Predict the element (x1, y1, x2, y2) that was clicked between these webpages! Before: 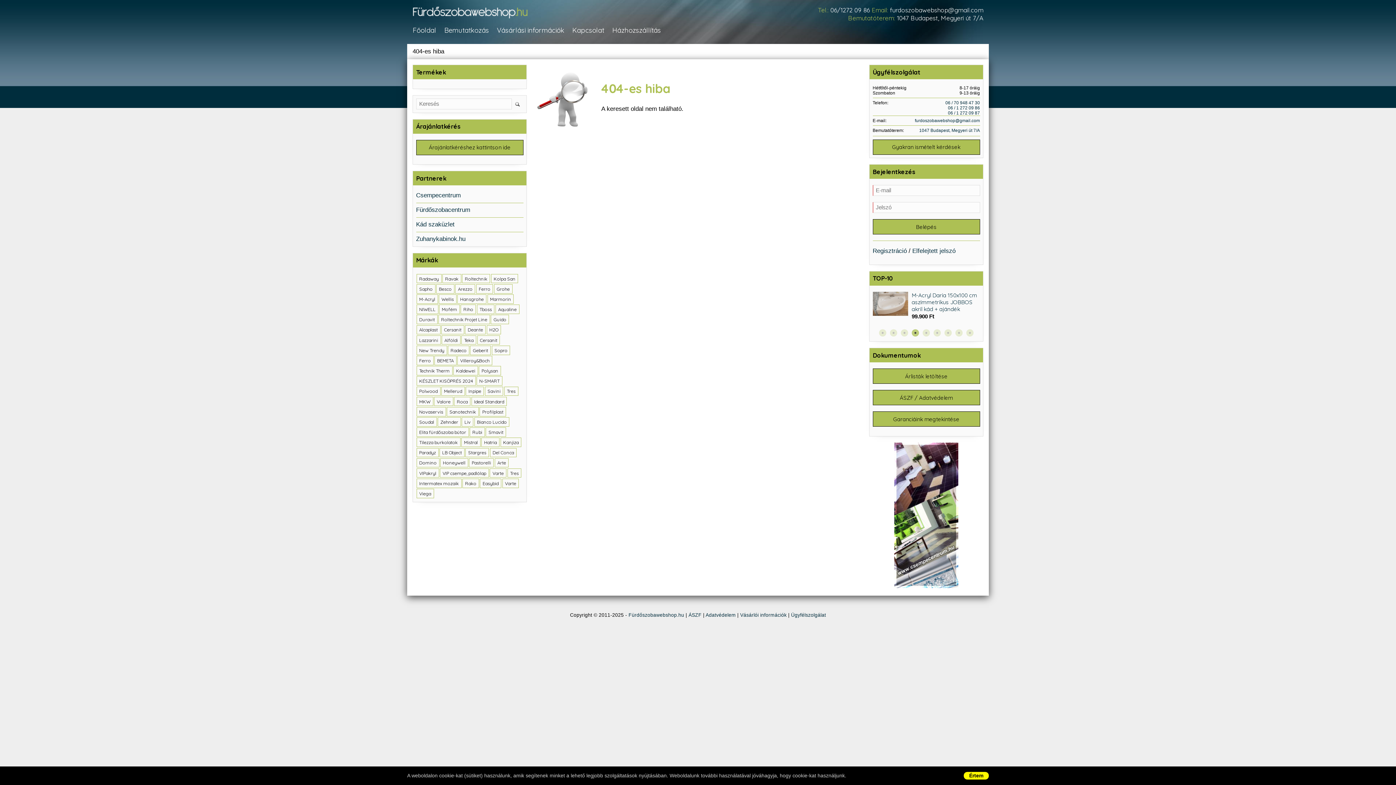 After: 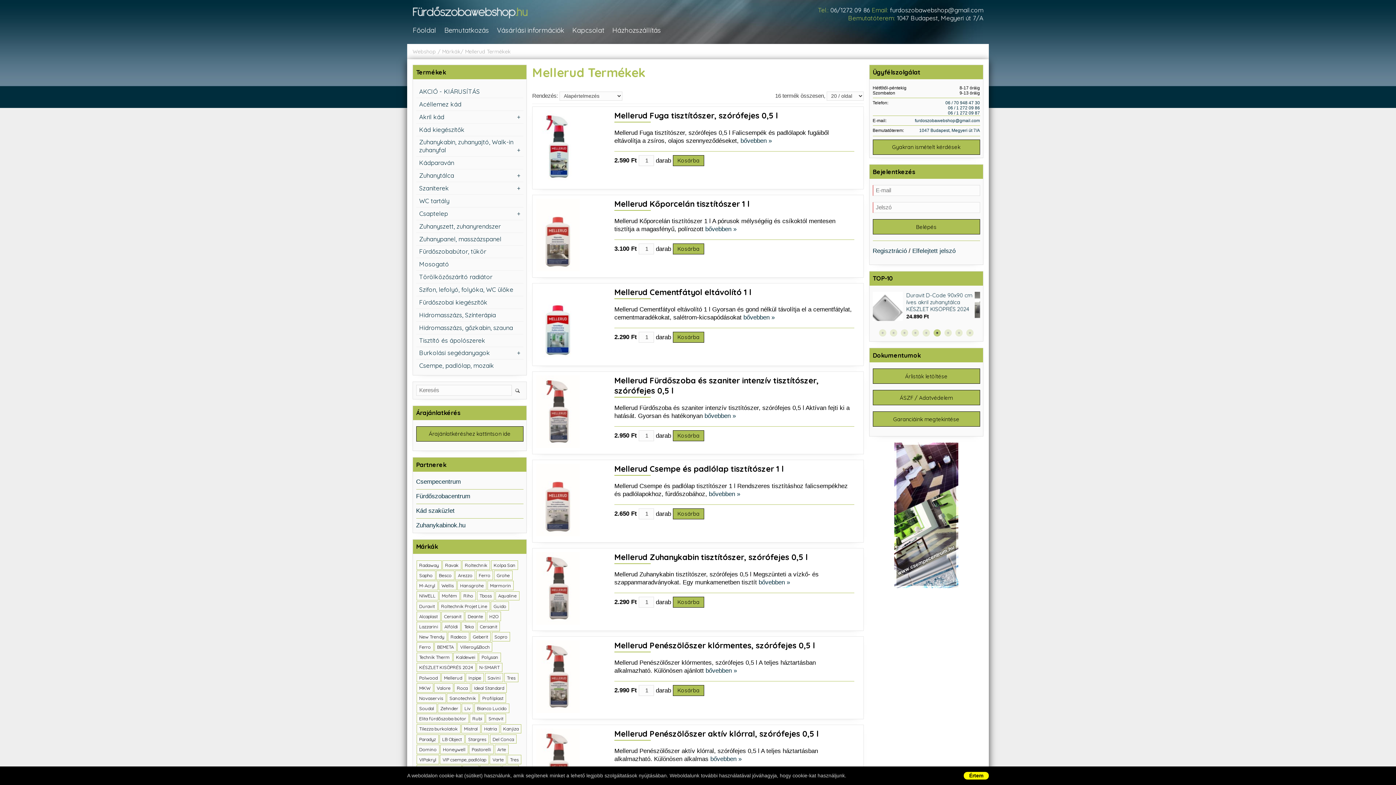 Action: label: Mellerud bbox: (441, 386, 465, 396)